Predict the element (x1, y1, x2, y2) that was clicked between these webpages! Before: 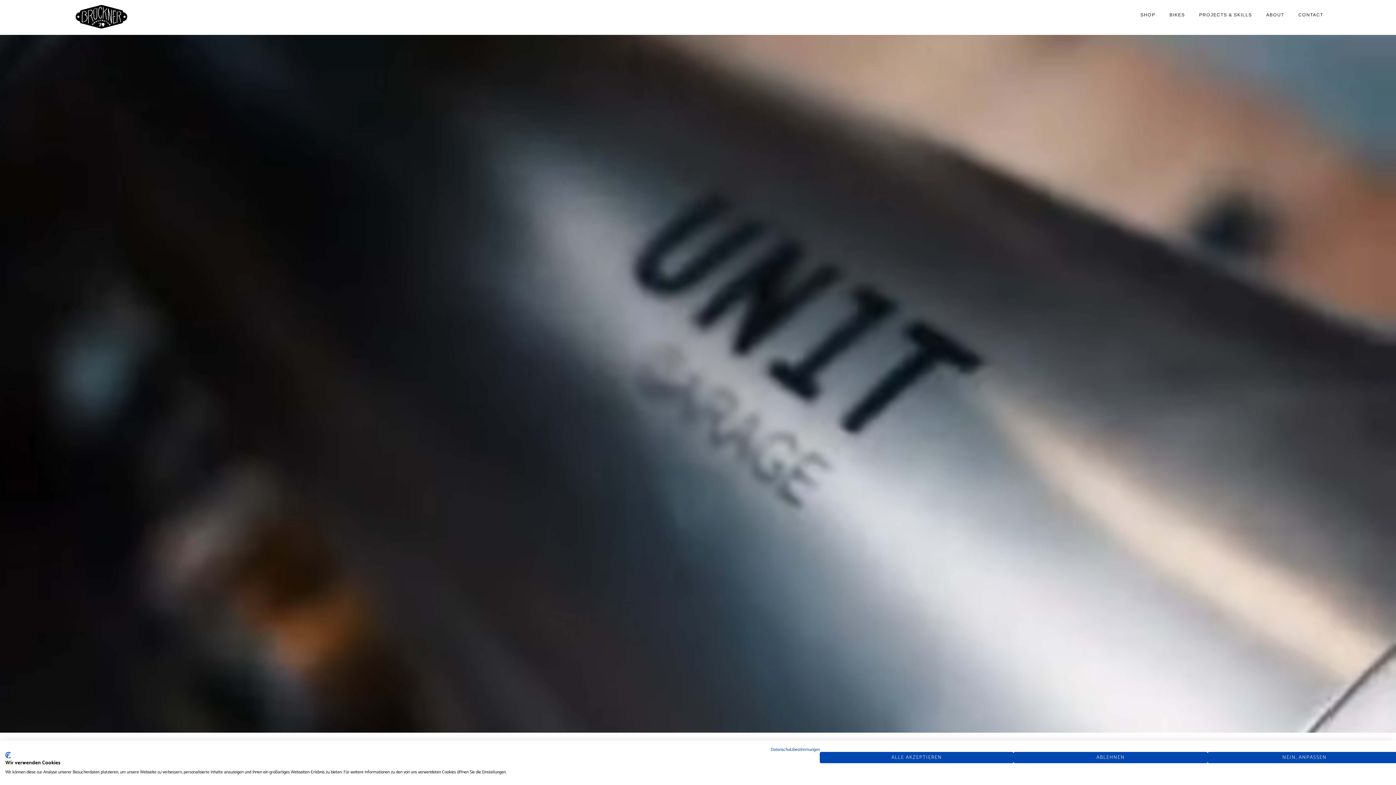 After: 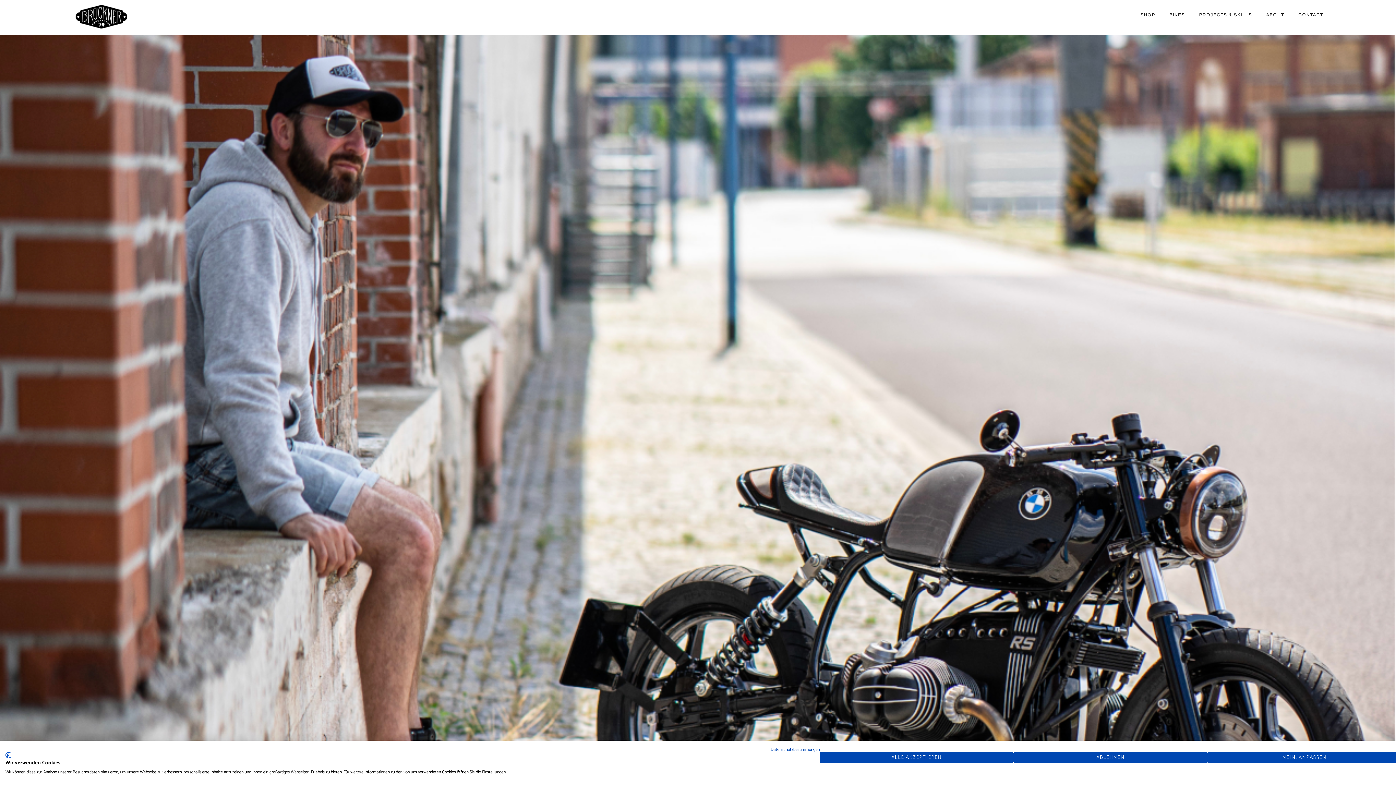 Action: bbox: (1266, 9, 1284, 20) label: ABOUT